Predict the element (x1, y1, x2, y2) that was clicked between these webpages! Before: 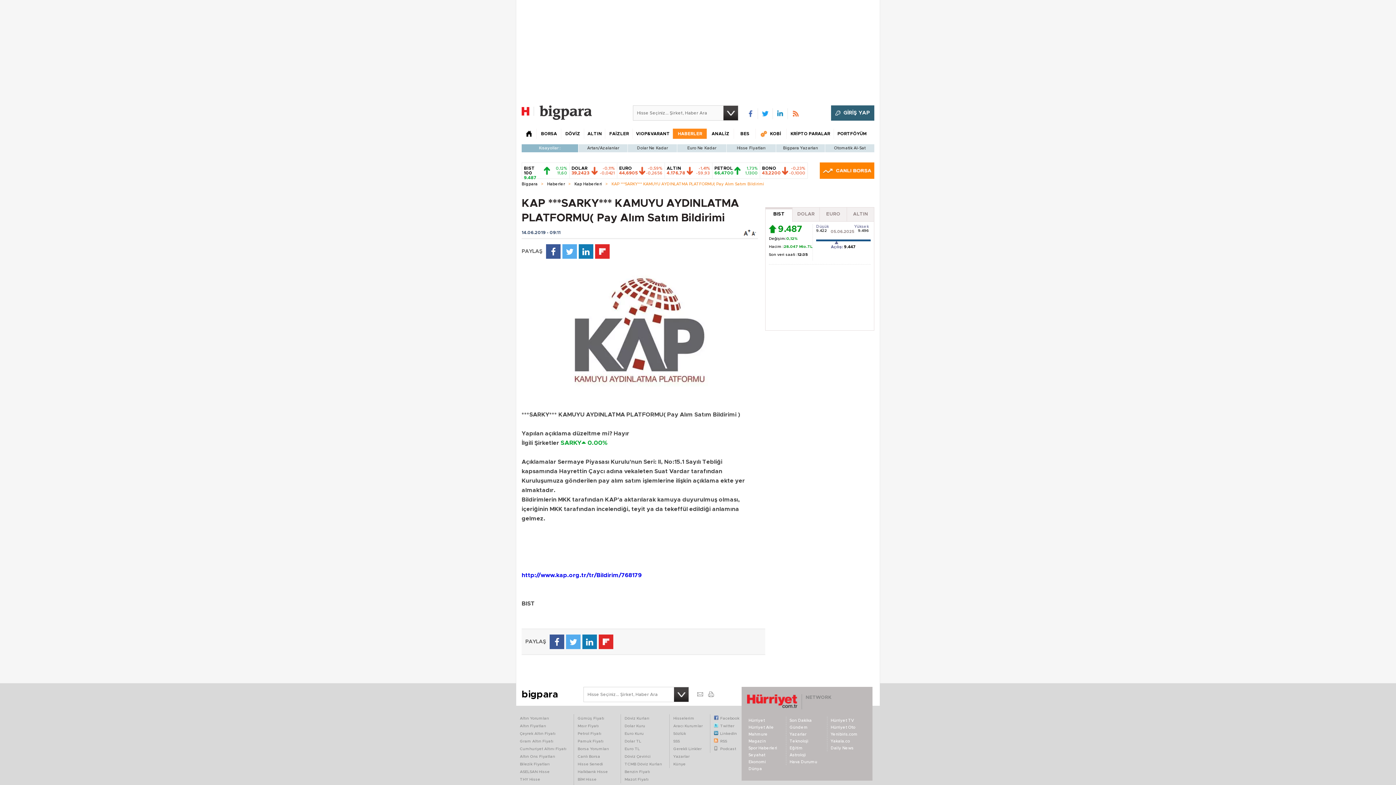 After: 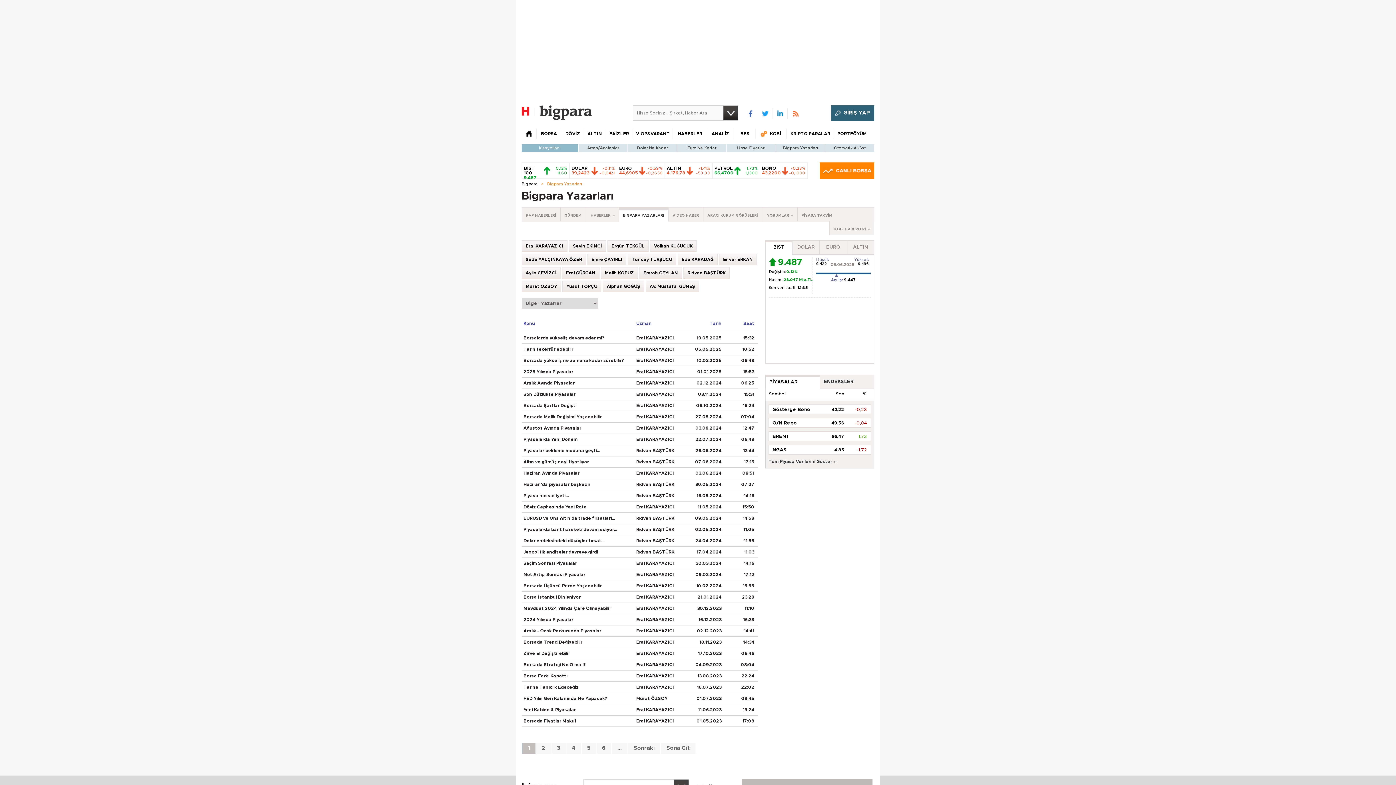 Action: bbox: (775, 144, 825, 152) label: Bigpara Yazarları